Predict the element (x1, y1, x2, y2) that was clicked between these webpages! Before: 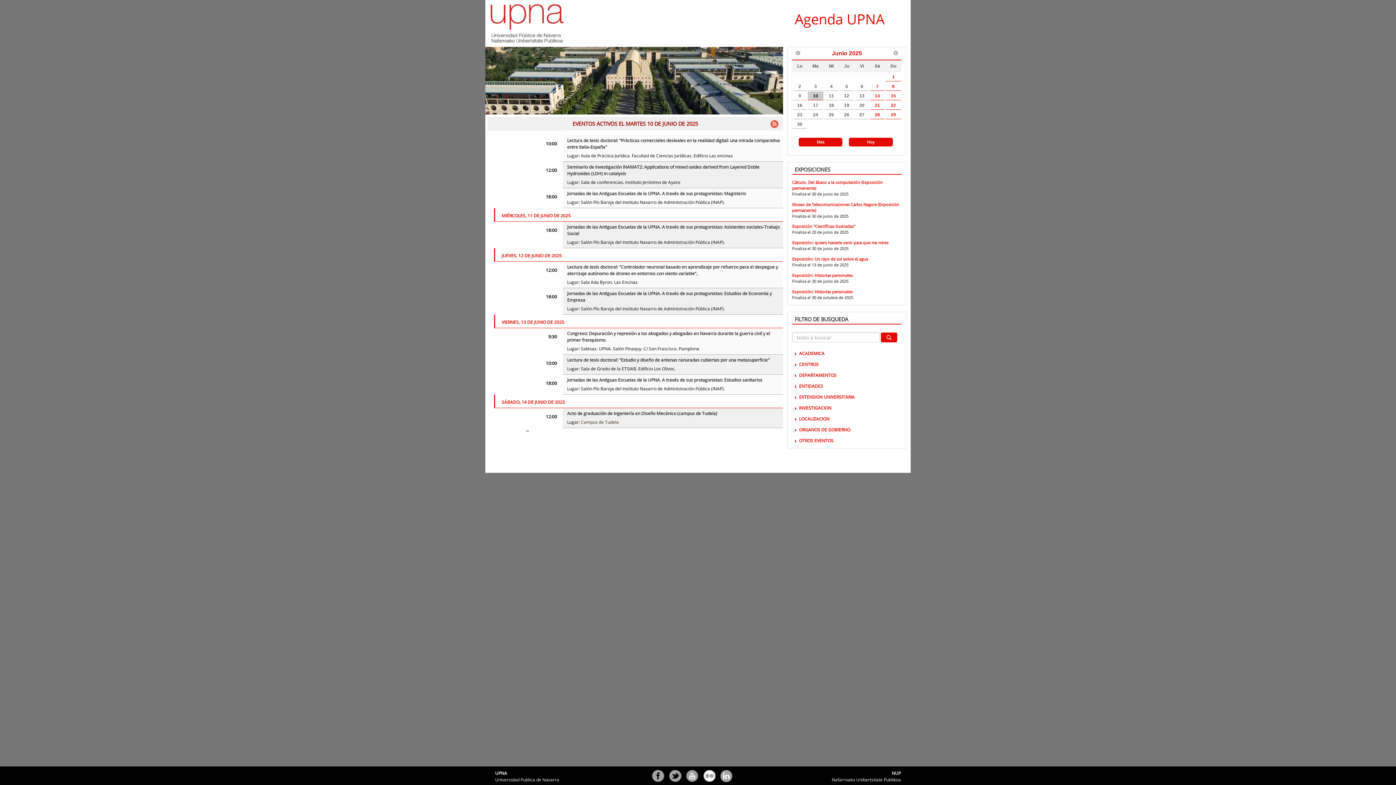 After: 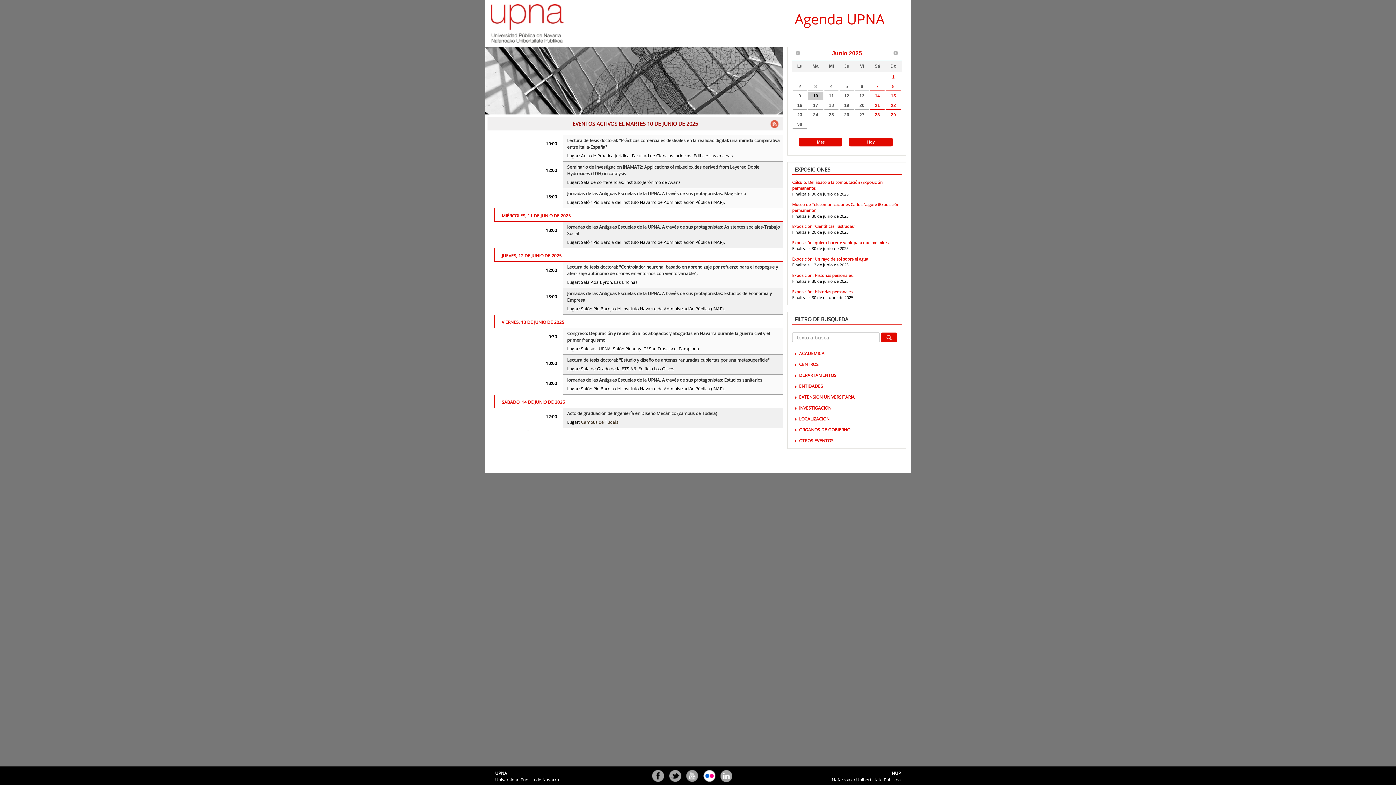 Action: bbox: (702, 770, 715, 783) label: Flickr